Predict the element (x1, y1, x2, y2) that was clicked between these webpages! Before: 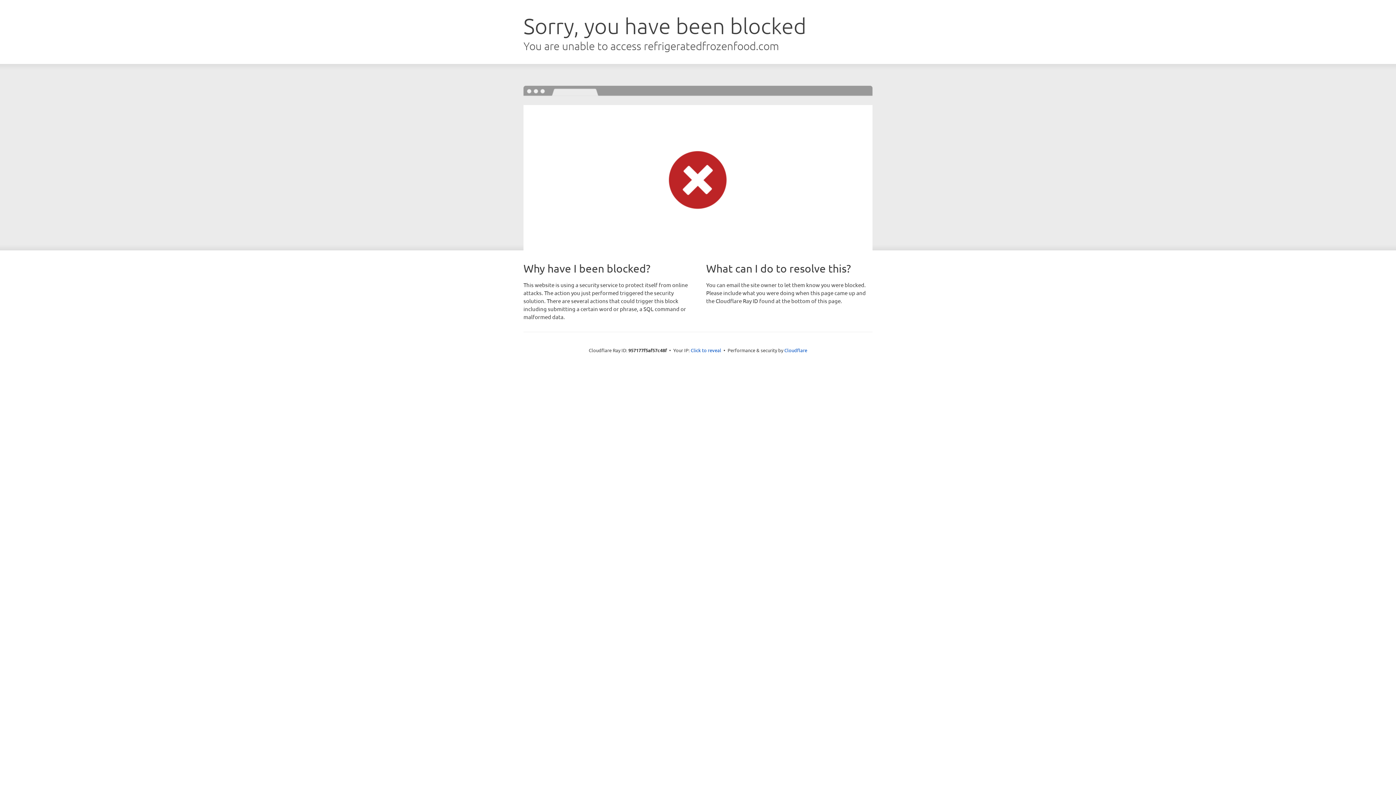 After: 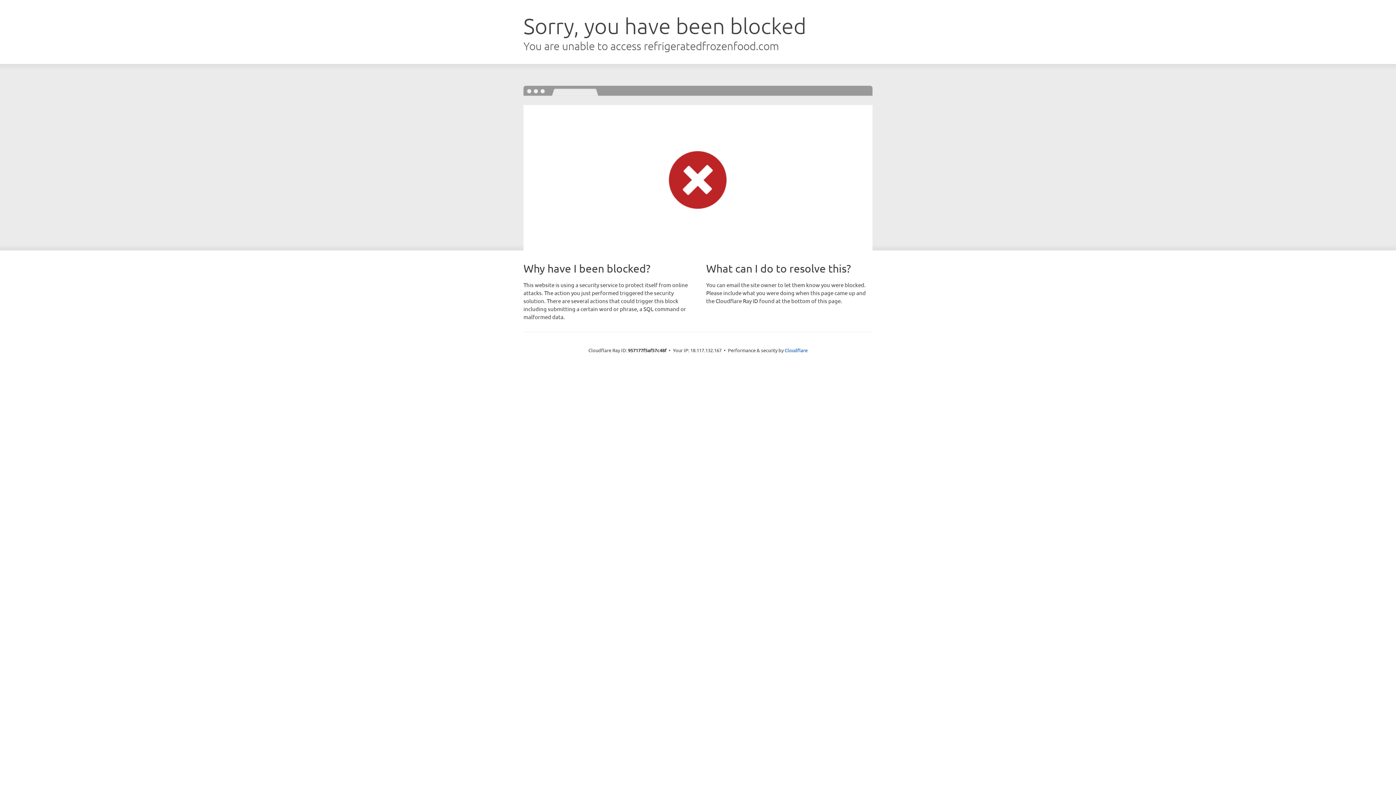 Action: label: Click to reveal bbox: (690, 346, 721, 353)